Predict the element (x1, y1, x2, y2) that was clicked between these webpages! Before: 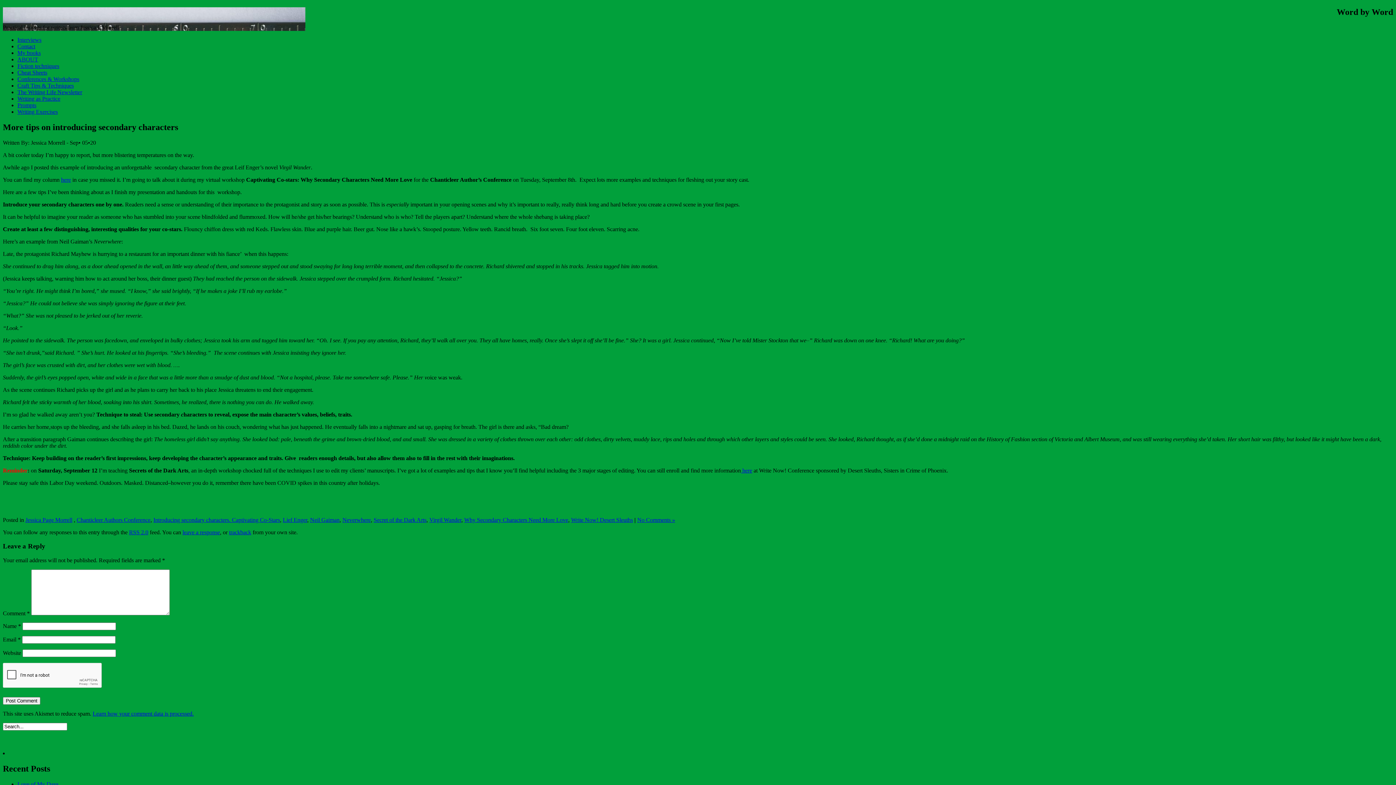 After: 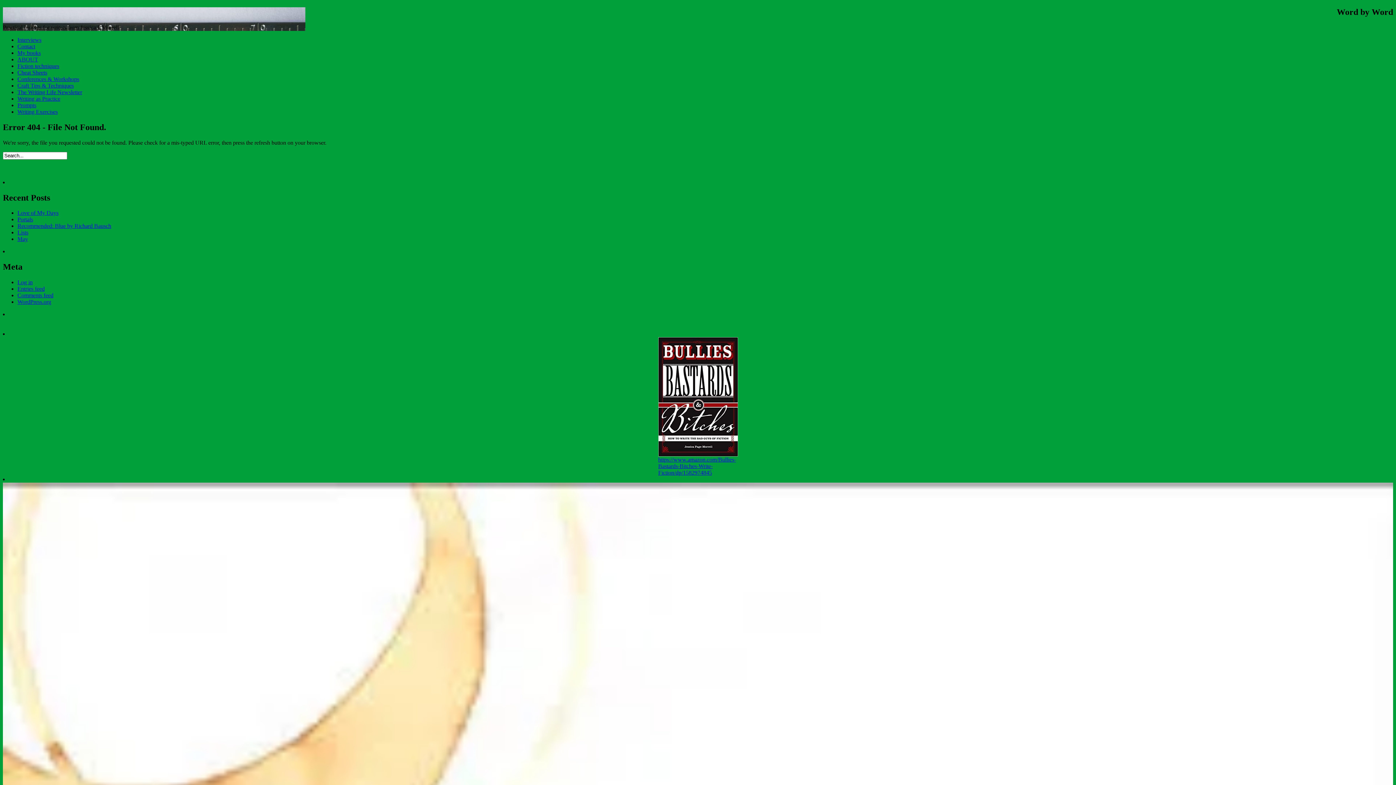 Action: bbox: (76, 516, 150, 523) label: Chanticleer Authors Conference